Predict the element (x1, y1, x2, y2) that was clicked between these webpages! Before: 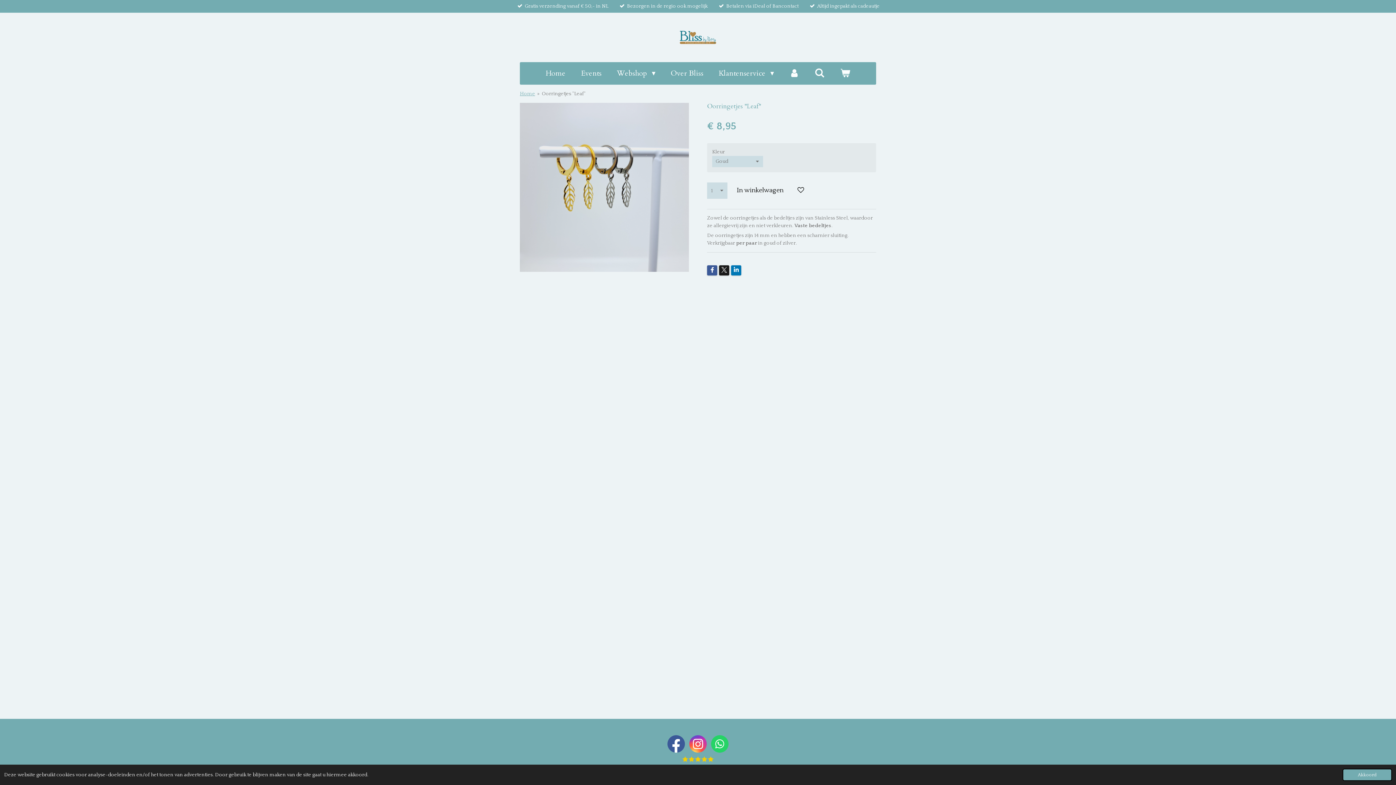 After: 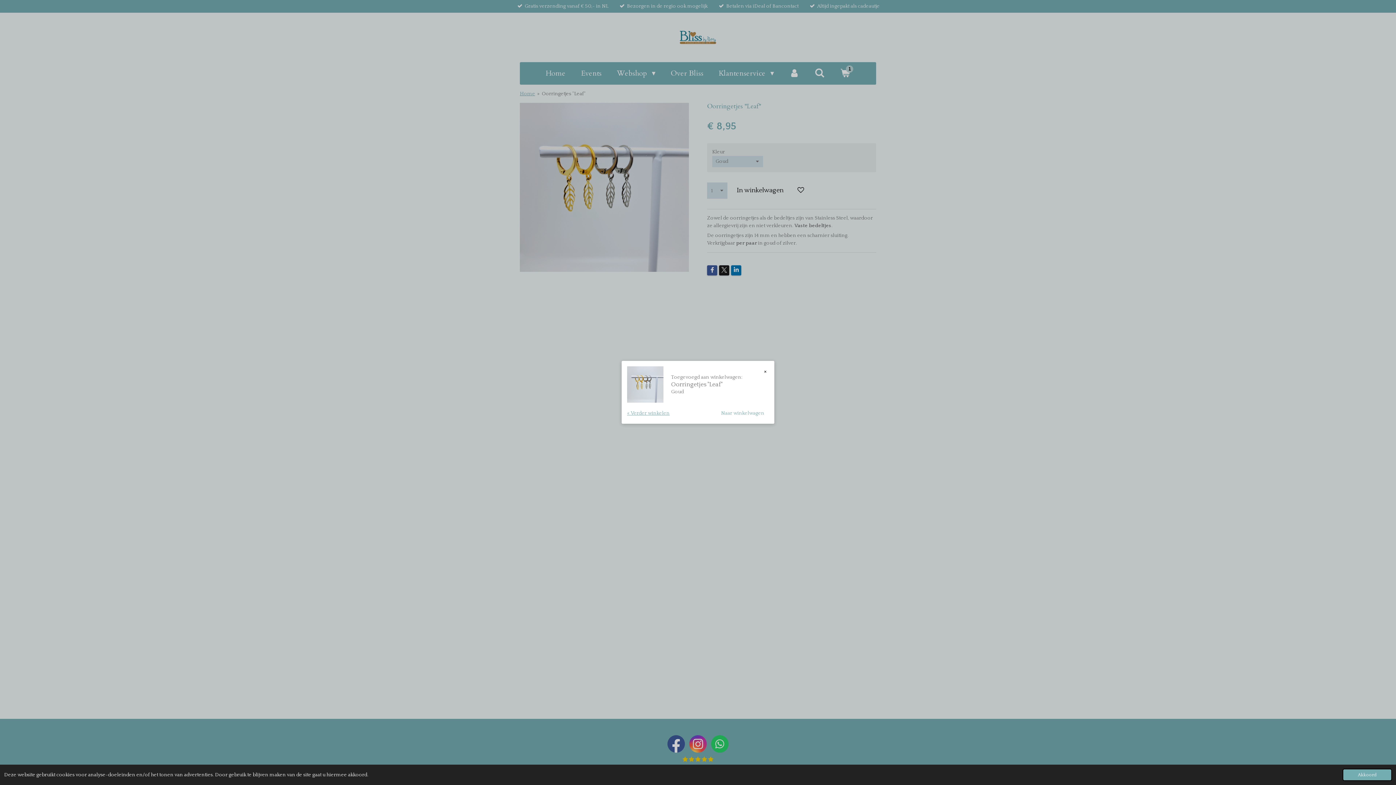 Action: bbox: (730, 182, 789, 199) label: In winkelwagen